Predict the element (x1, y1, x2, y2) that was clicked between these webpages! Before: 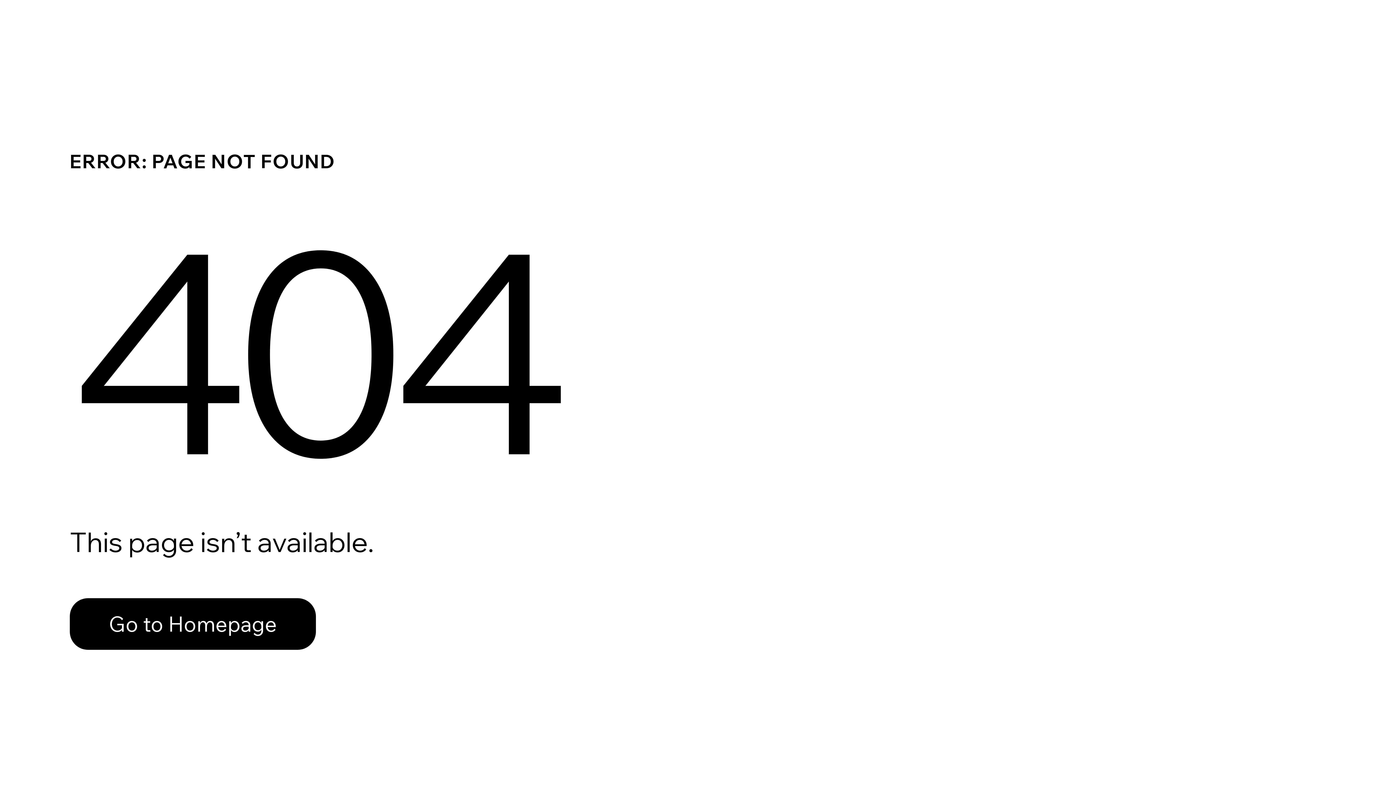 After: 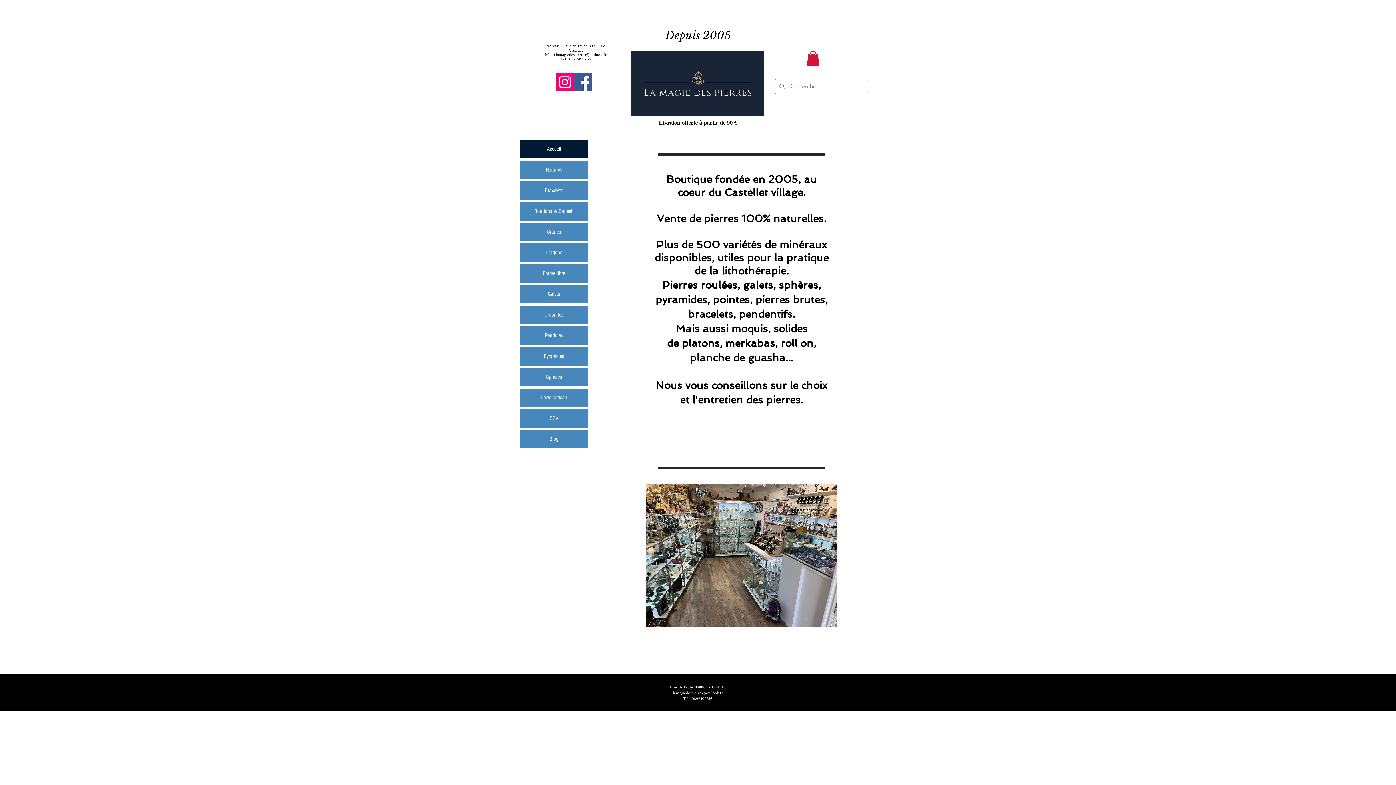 Action: bbox: (69, 598, 316, 650) label: Go to Homepage